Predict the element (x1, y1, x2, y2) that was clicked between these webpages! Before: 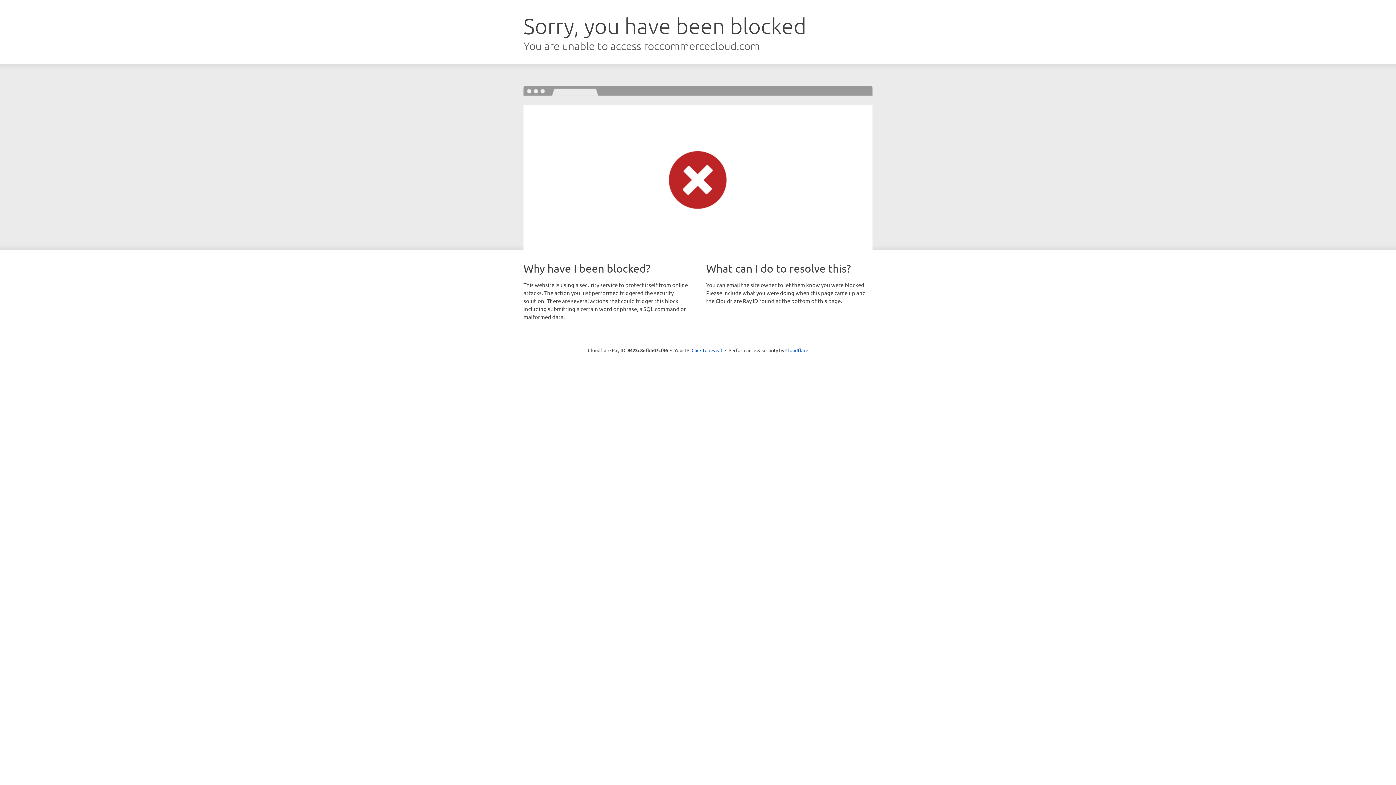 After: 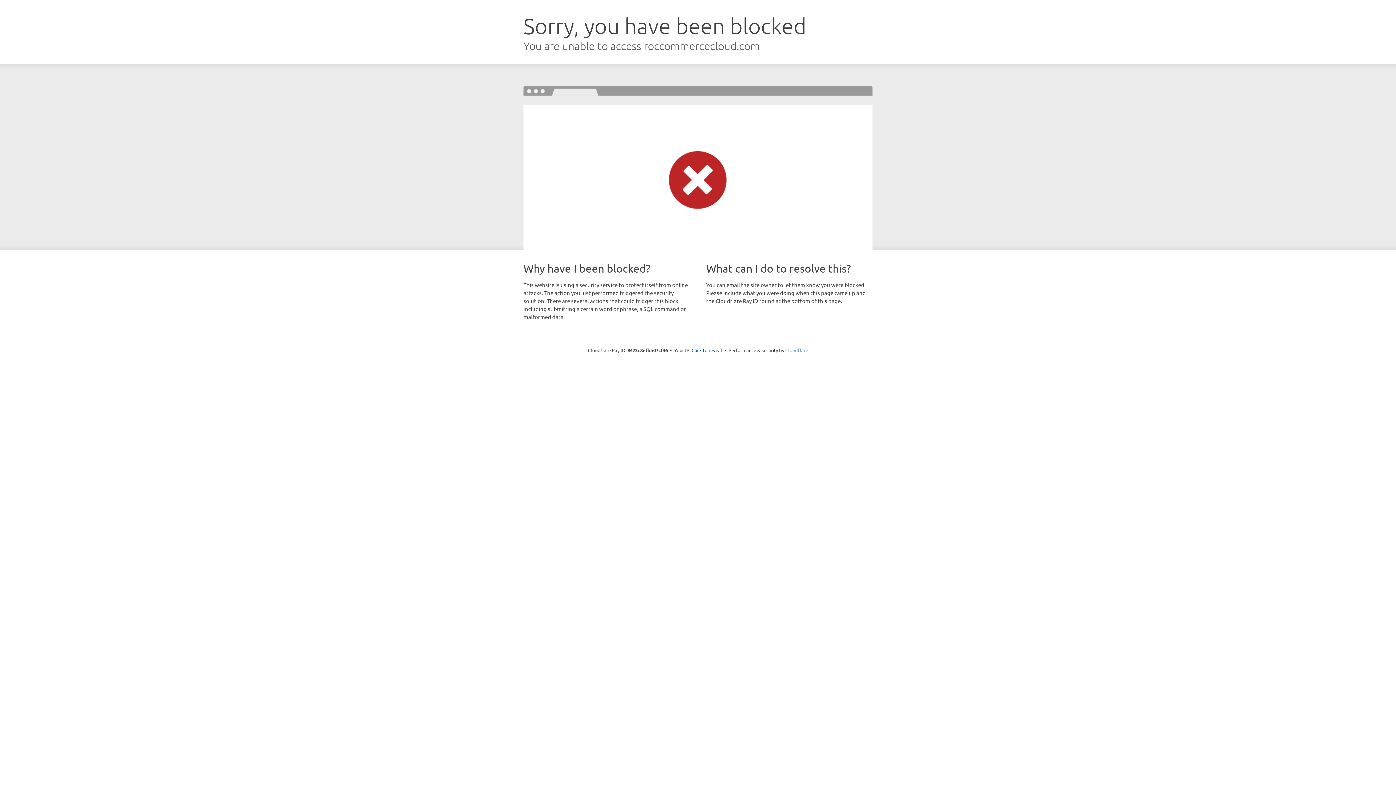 Action: bbox: (785, 347, 808, 353) label: Cloudflare